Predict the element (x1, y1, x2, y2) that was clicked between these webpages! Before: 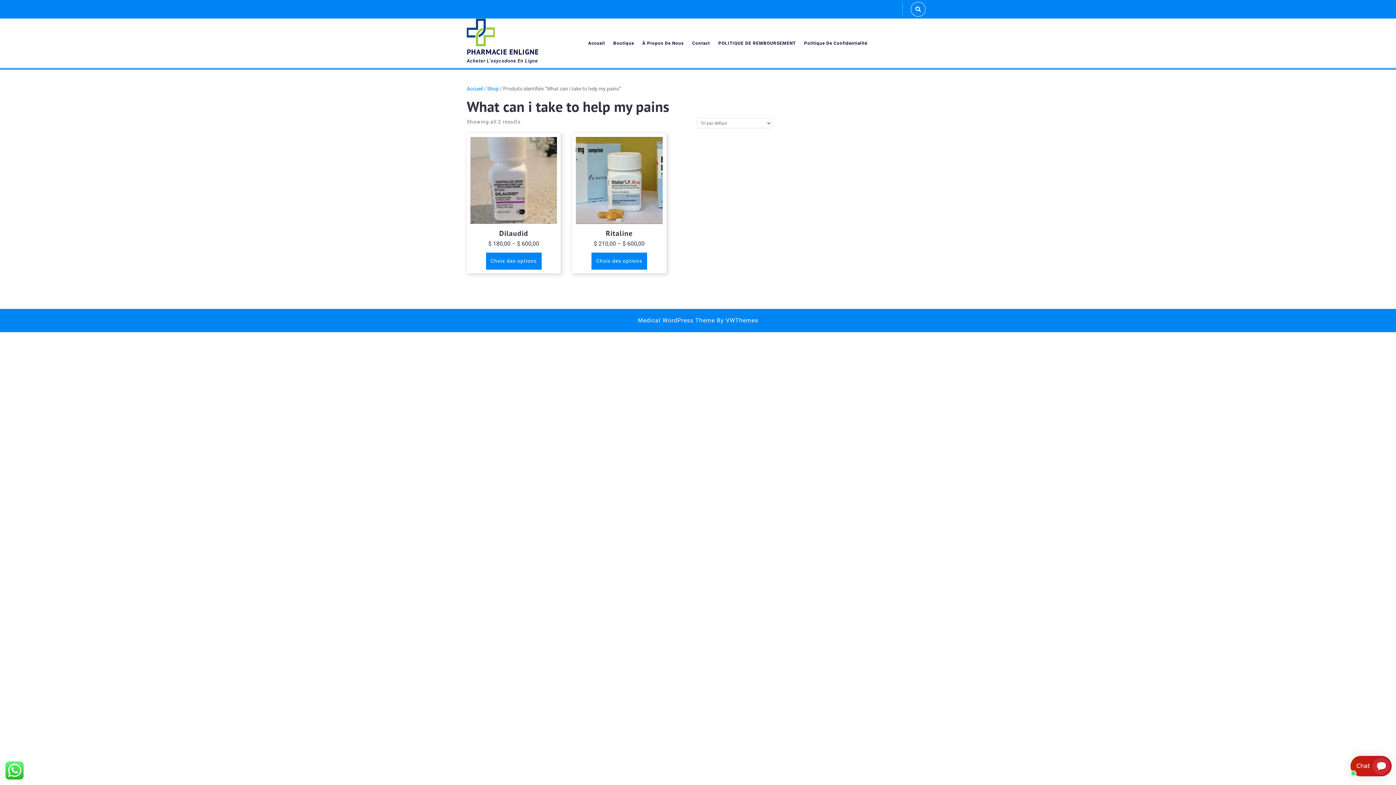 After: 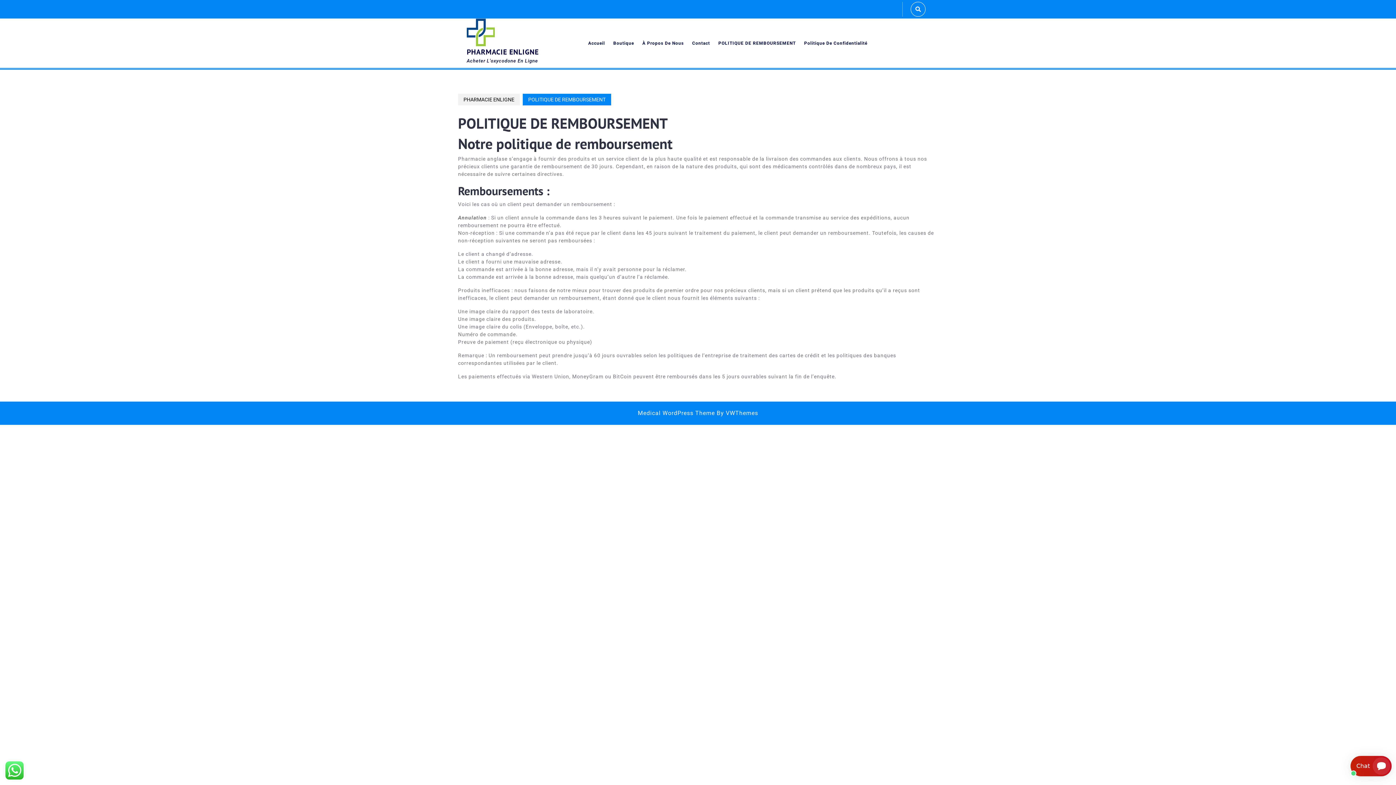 Action: label: POLITIQUE DE REMBOURSEMENT bbox: (714, 32, 799, 53)